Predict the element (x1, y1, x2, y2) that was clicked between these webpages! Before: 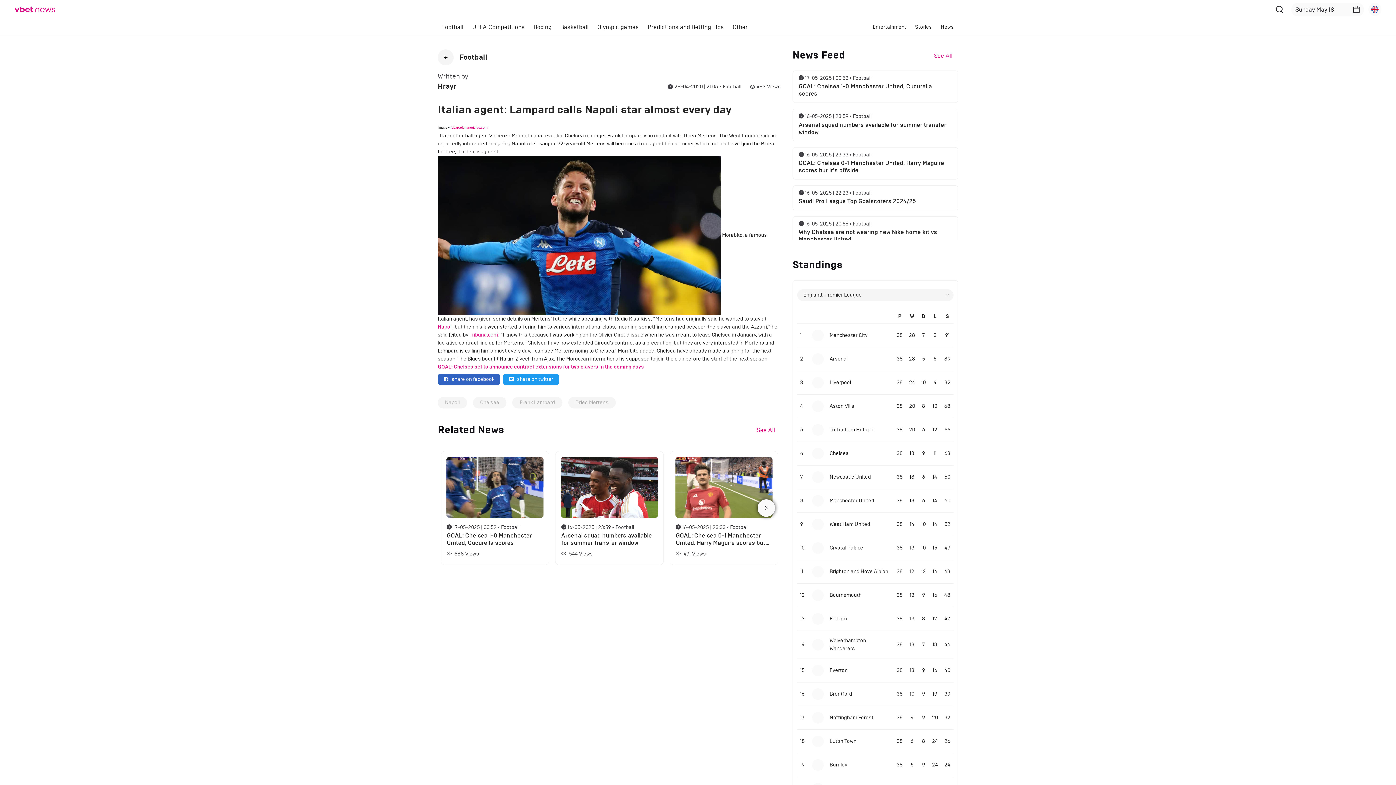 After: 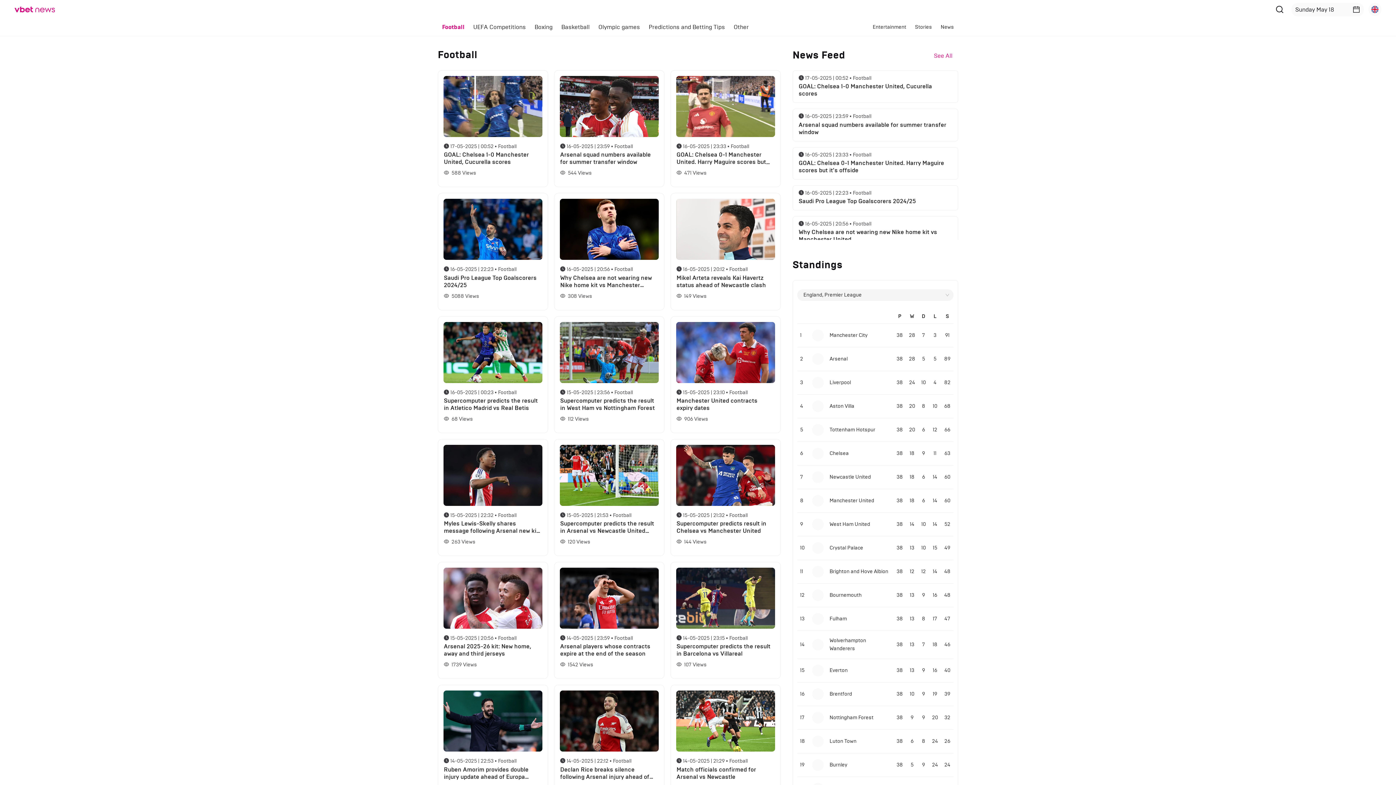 Action: bbox: (928, 49, 958, 60) label: See All